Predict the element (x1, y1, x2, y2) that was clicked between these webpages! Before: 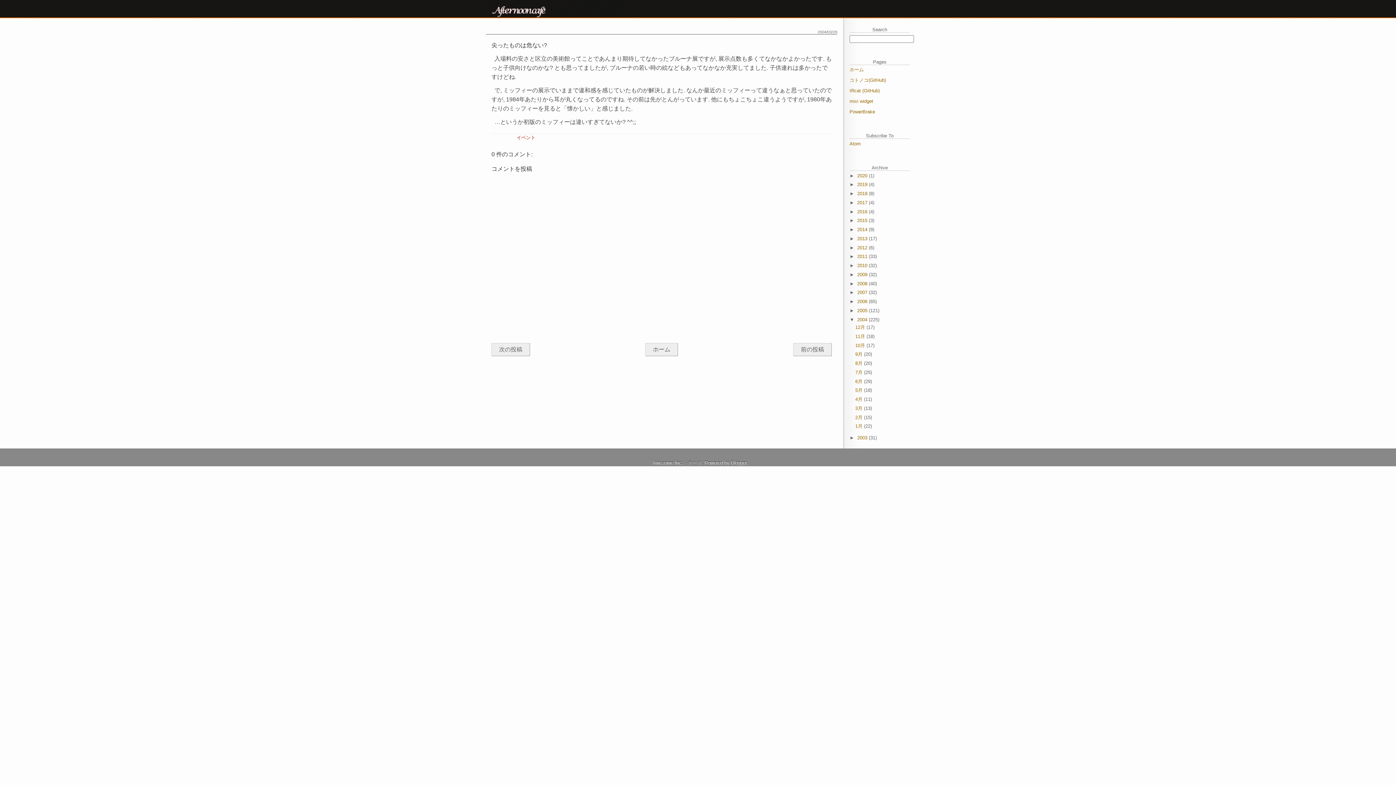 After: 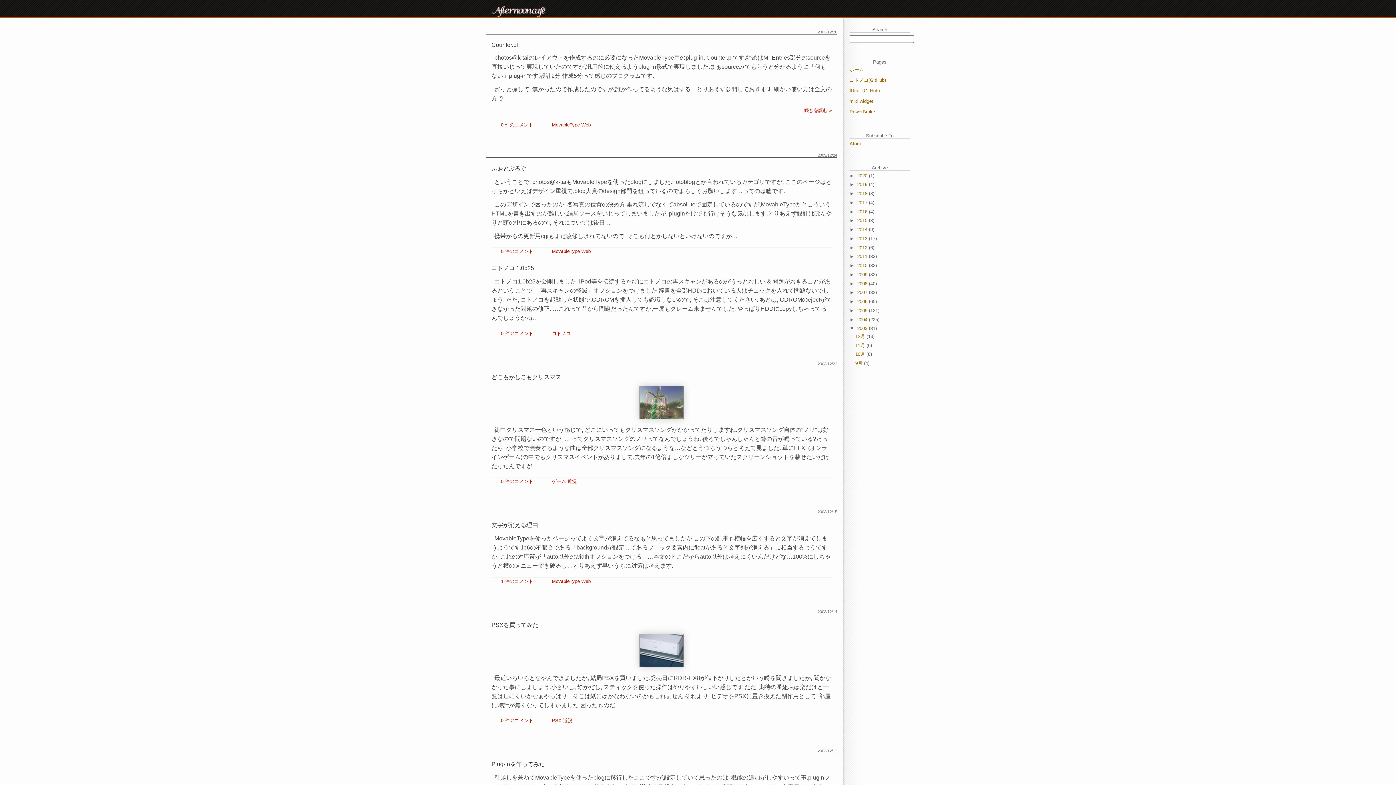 Action: bbox: (857, 435, 869, 440) label: 2003 